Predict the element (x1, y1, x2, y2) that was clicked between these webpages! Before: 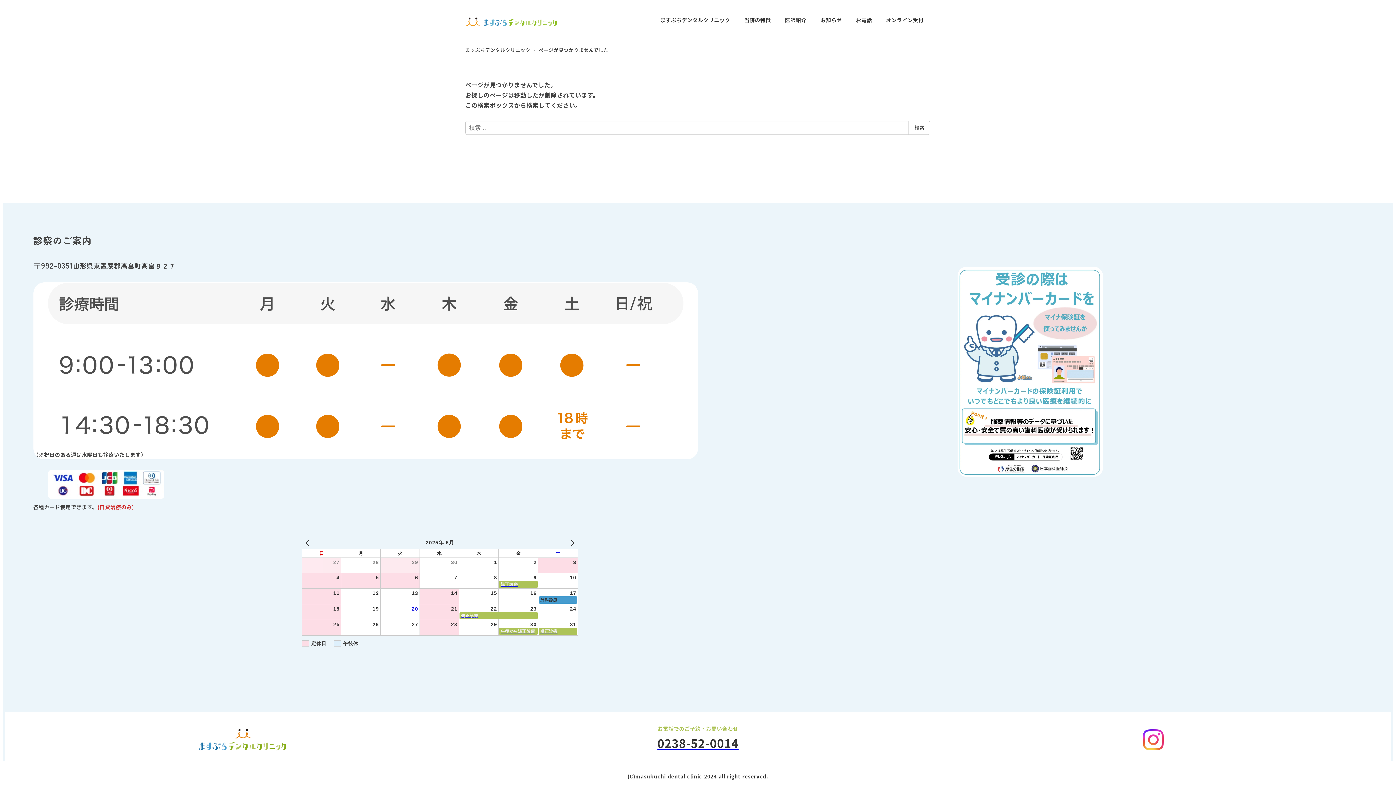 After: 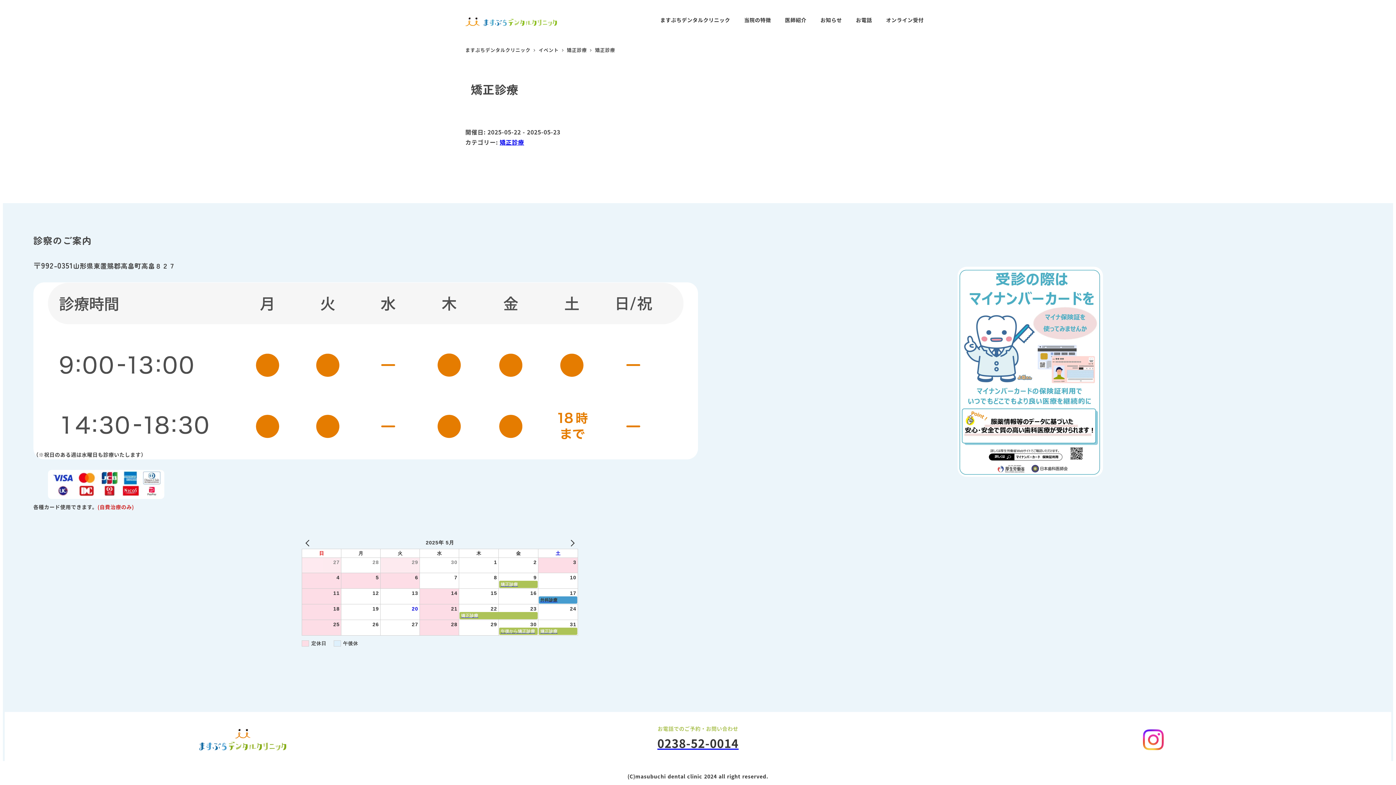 Action: label: 矯正診療 bbox: (459, 612, 538, 619)